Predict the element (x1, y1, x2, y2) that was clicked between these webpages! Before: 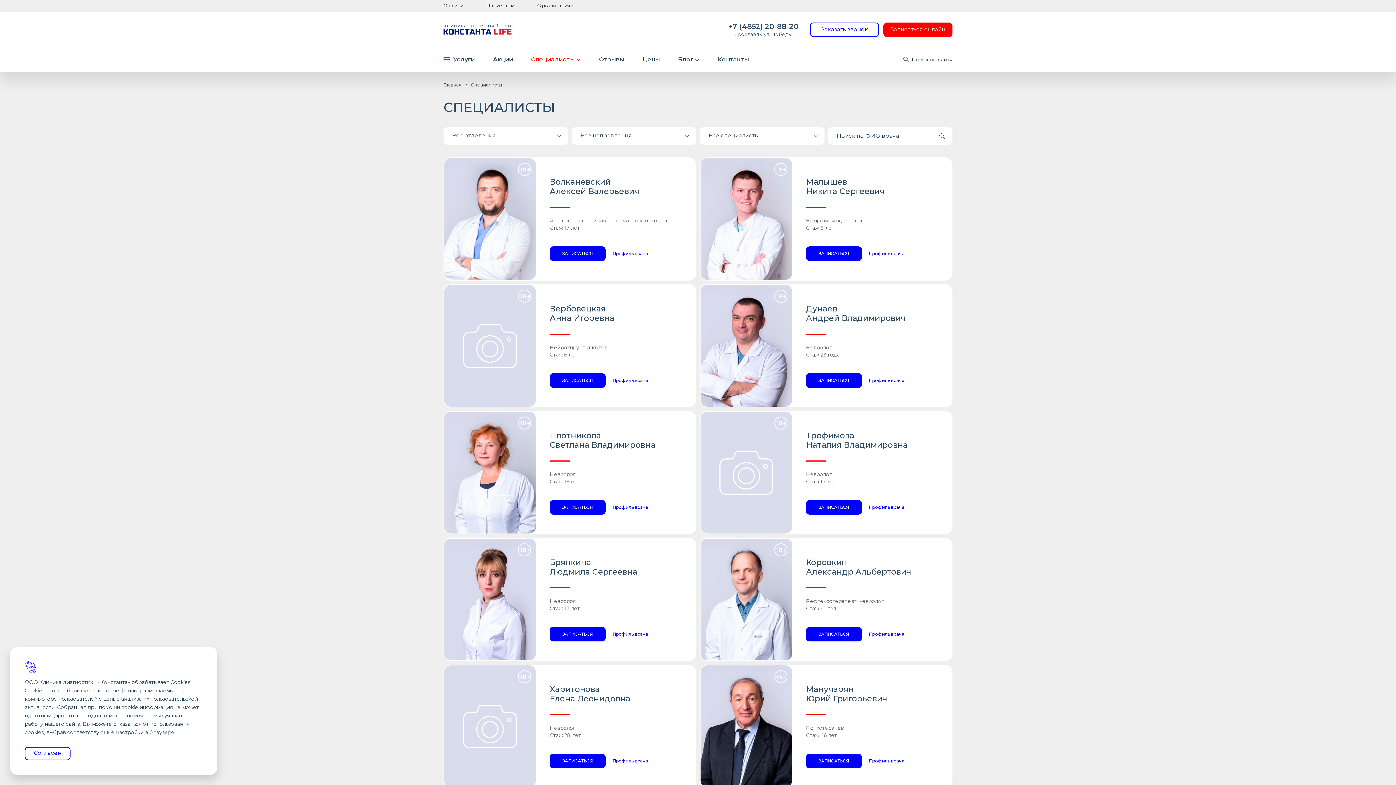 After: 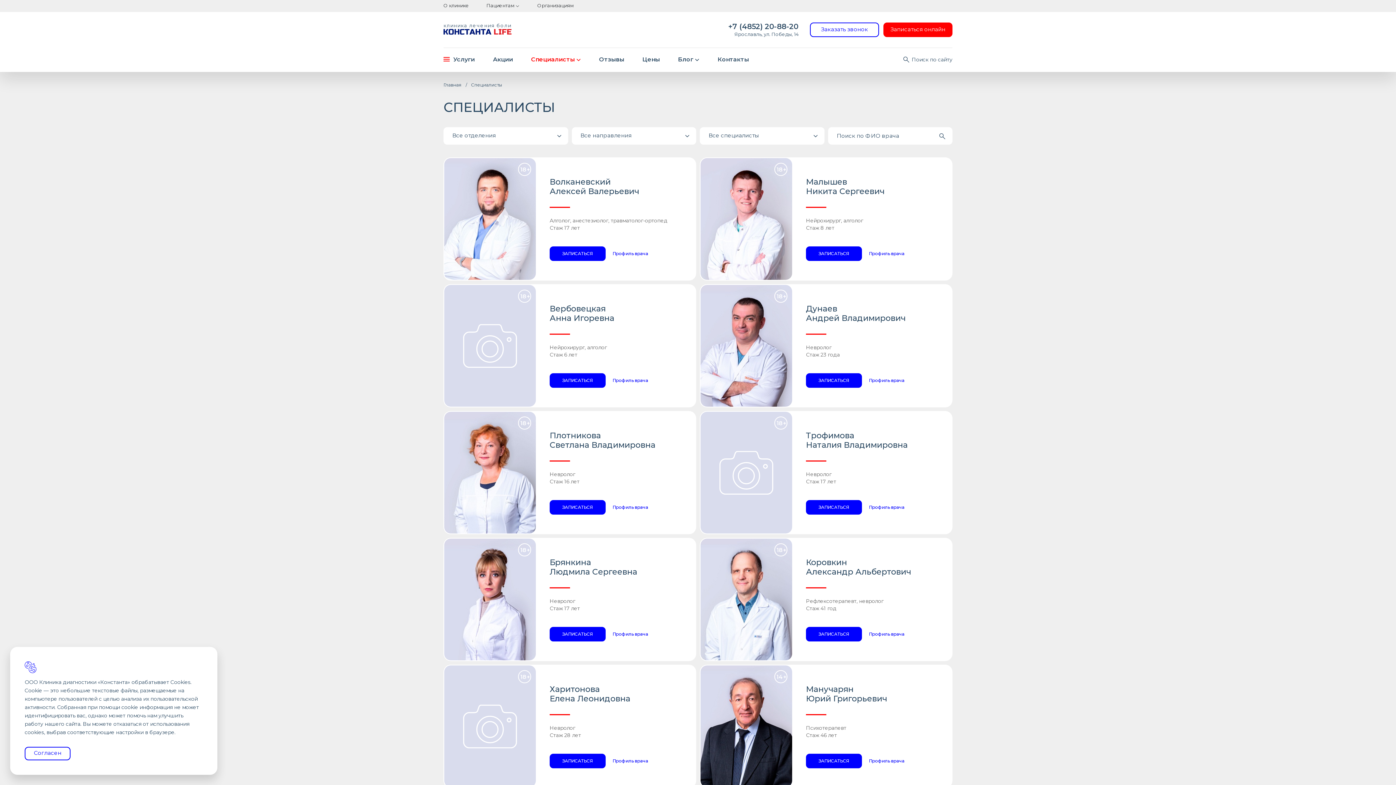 Action: bbox: (728, 22, 798, 30) label: +7 (4852) 20-88-20